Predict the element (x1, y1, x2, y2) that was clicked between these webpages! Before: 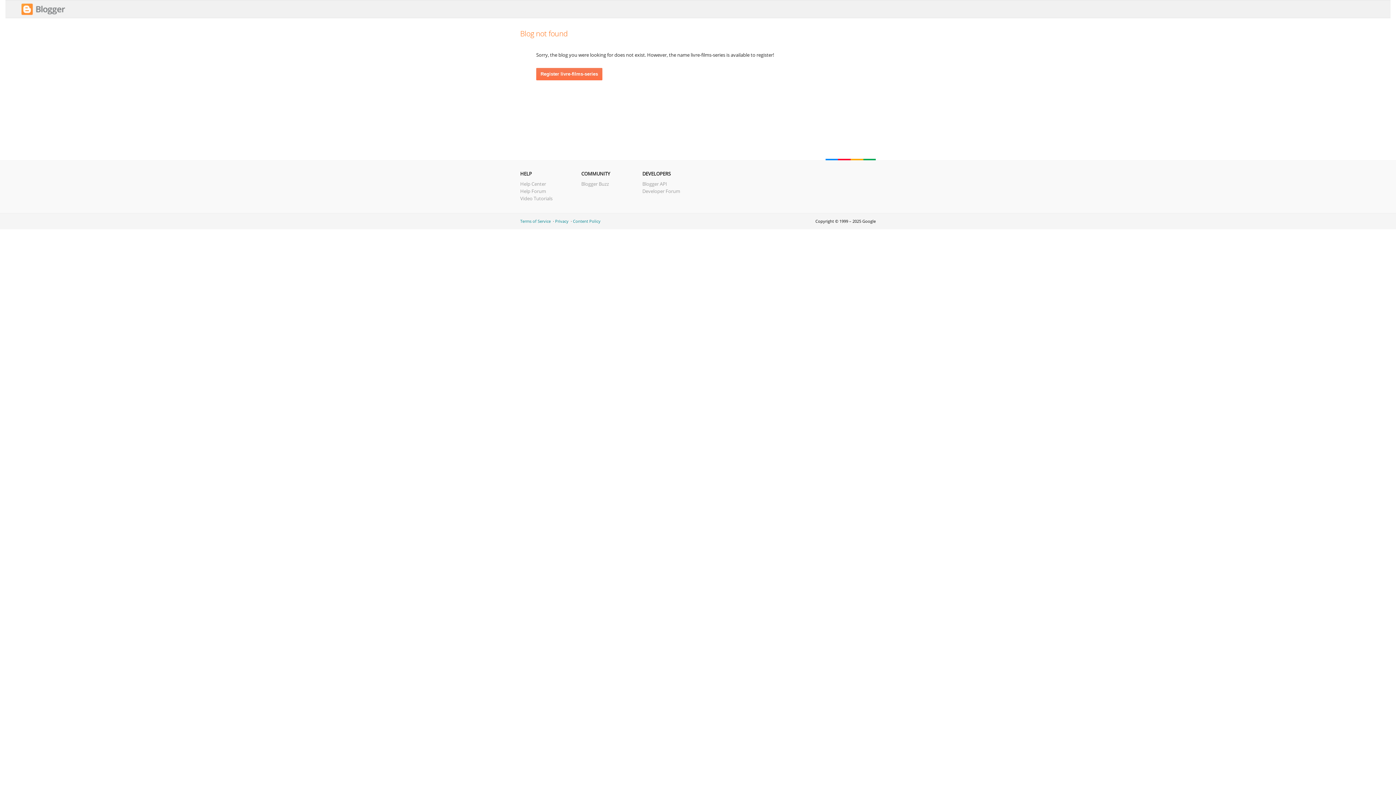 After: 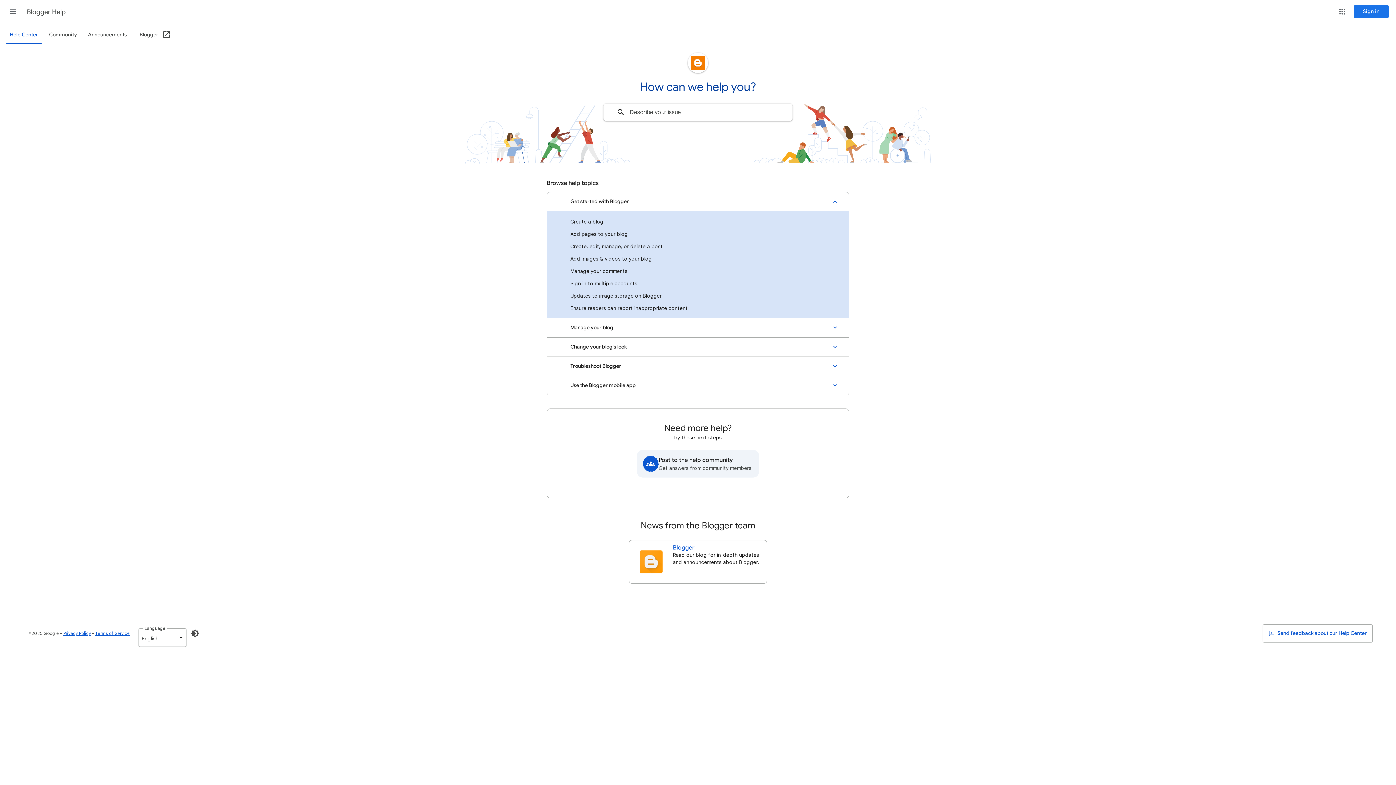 Action: label: Help Center bbox: (520, 180, 546, 187)